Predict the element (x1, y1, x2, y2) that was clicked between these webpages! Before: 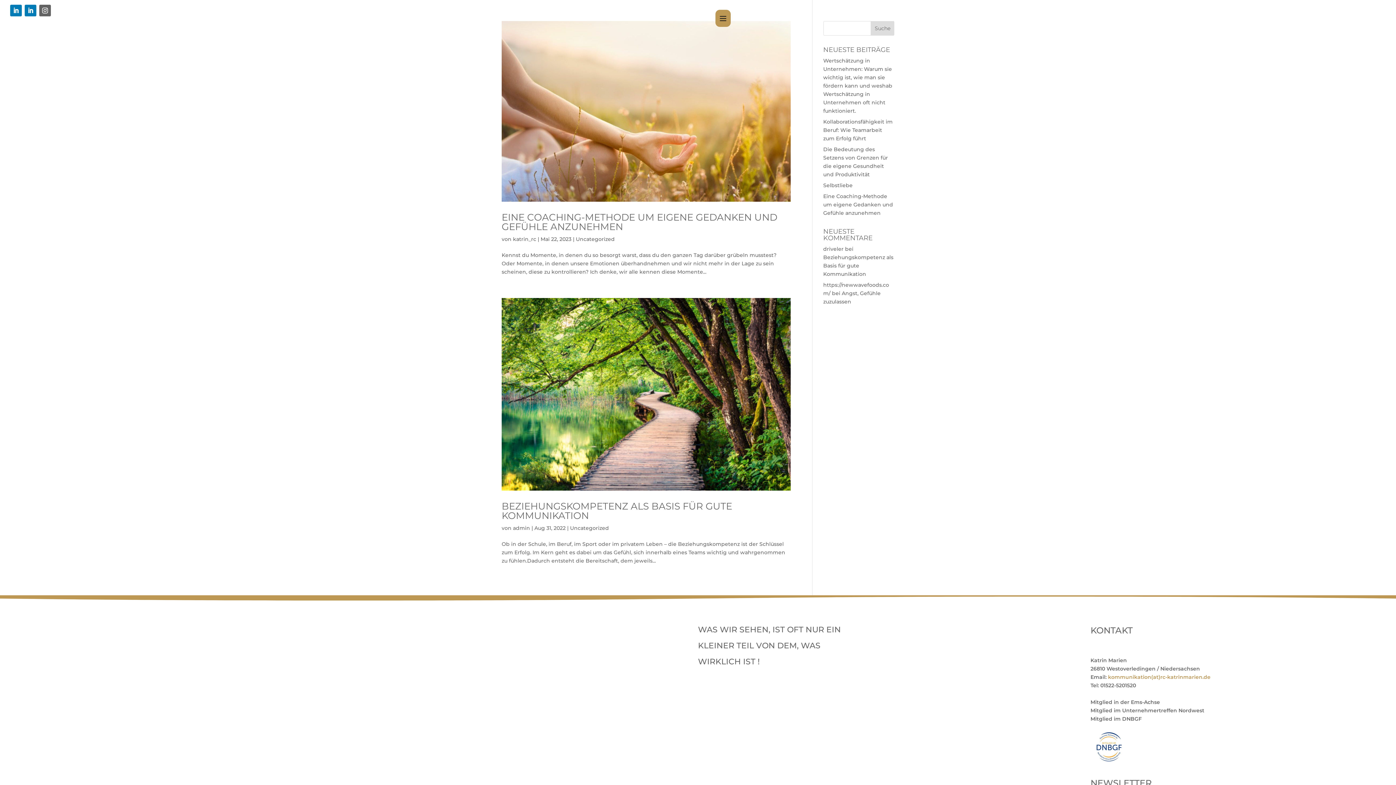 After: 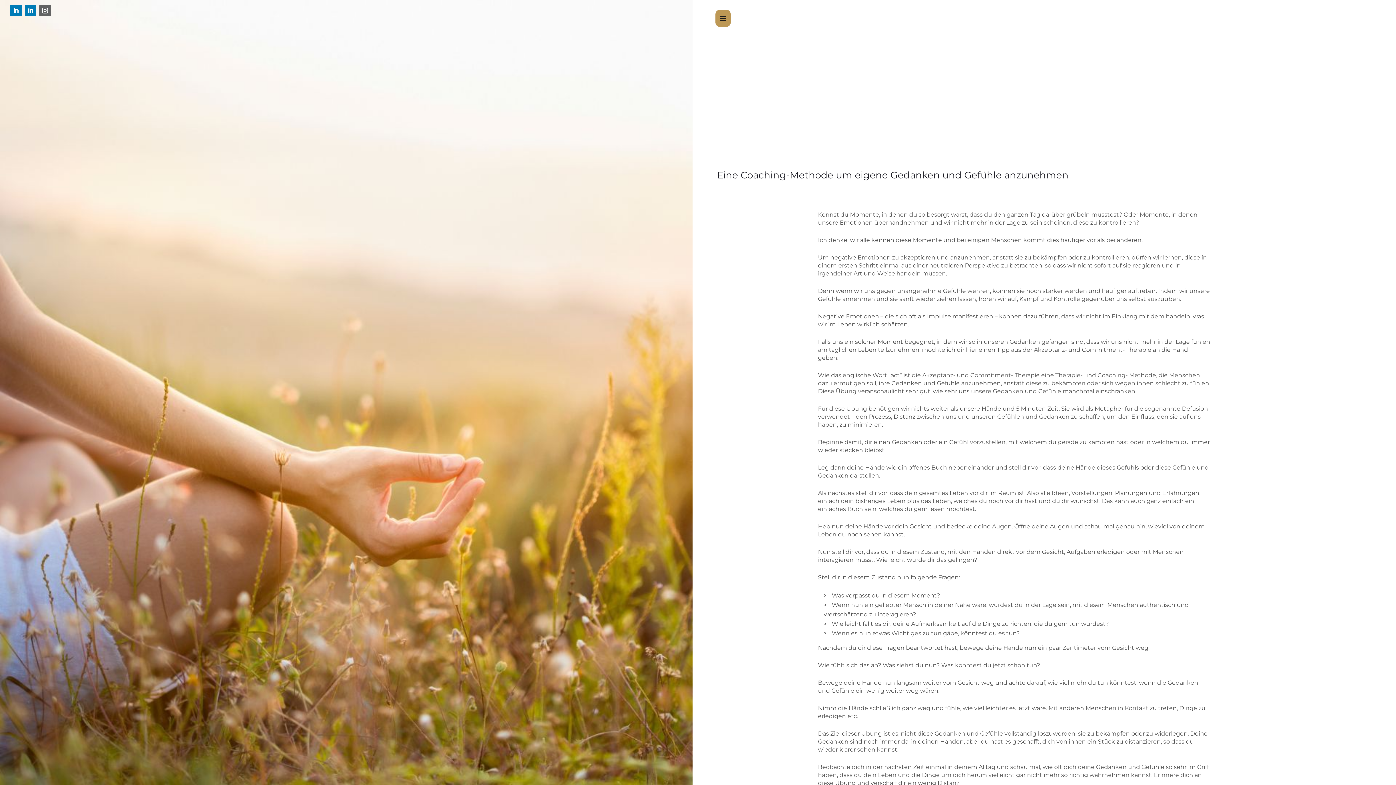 Action: bbox: (501, 21, 790, 201)